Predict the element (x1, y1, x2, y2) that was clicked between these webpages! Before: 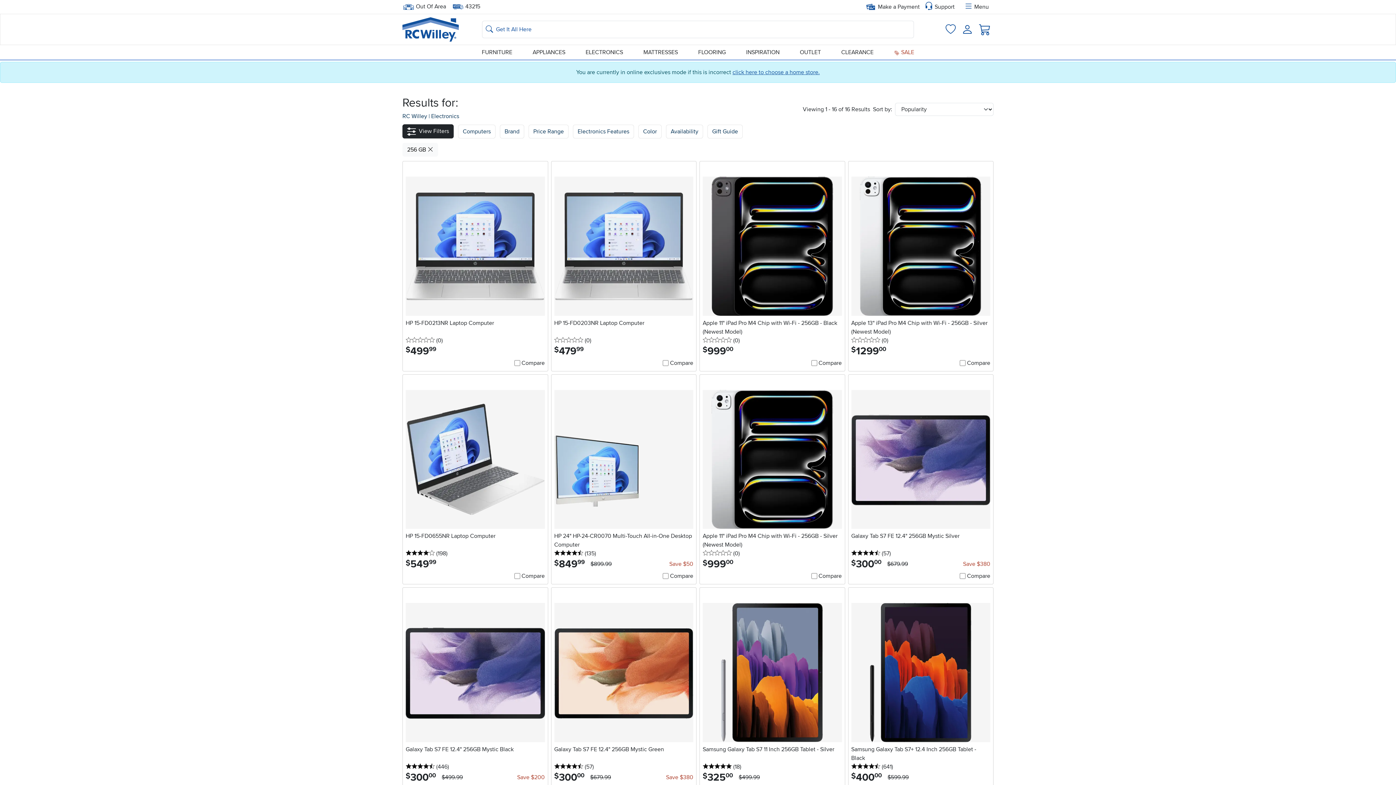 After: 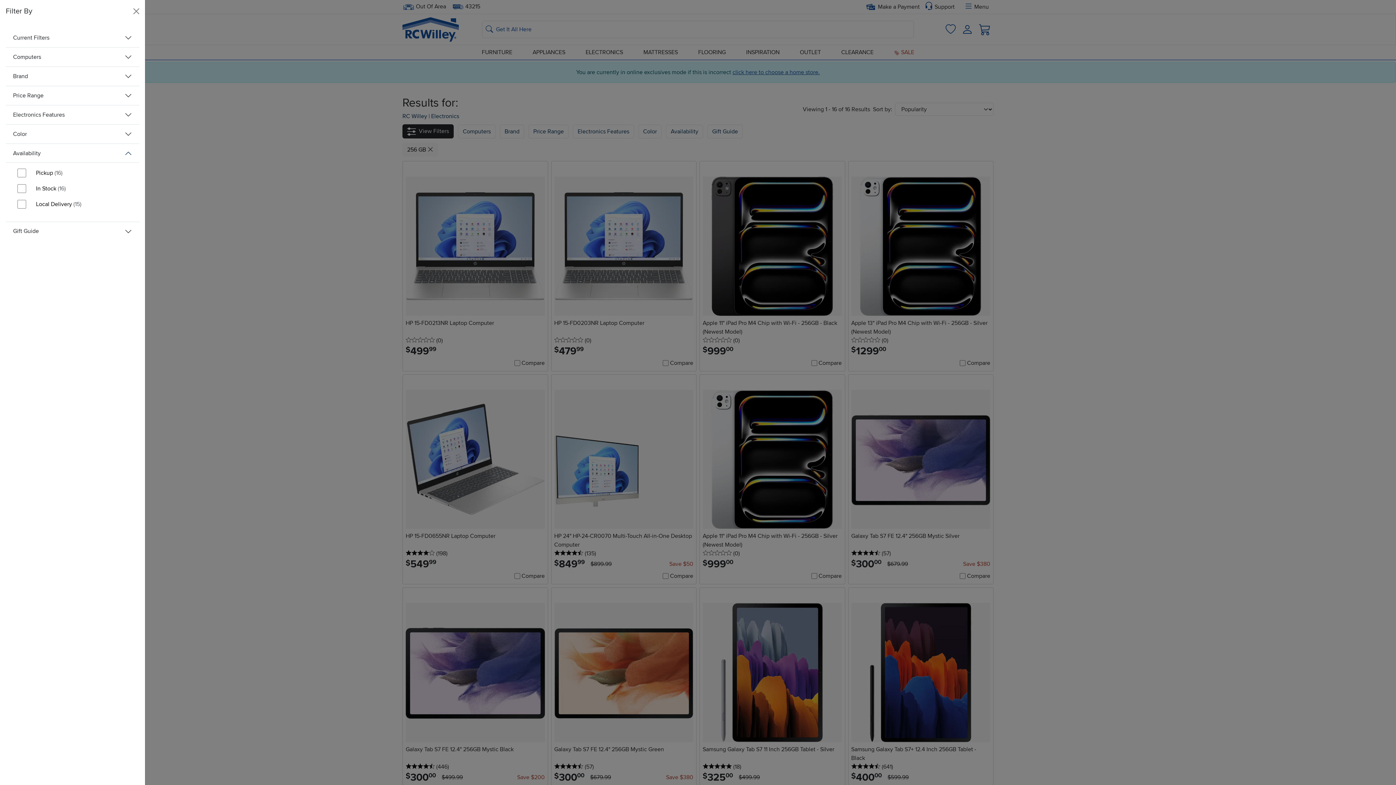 Action: bbox: (666, 124, 703, 138) label: Availability